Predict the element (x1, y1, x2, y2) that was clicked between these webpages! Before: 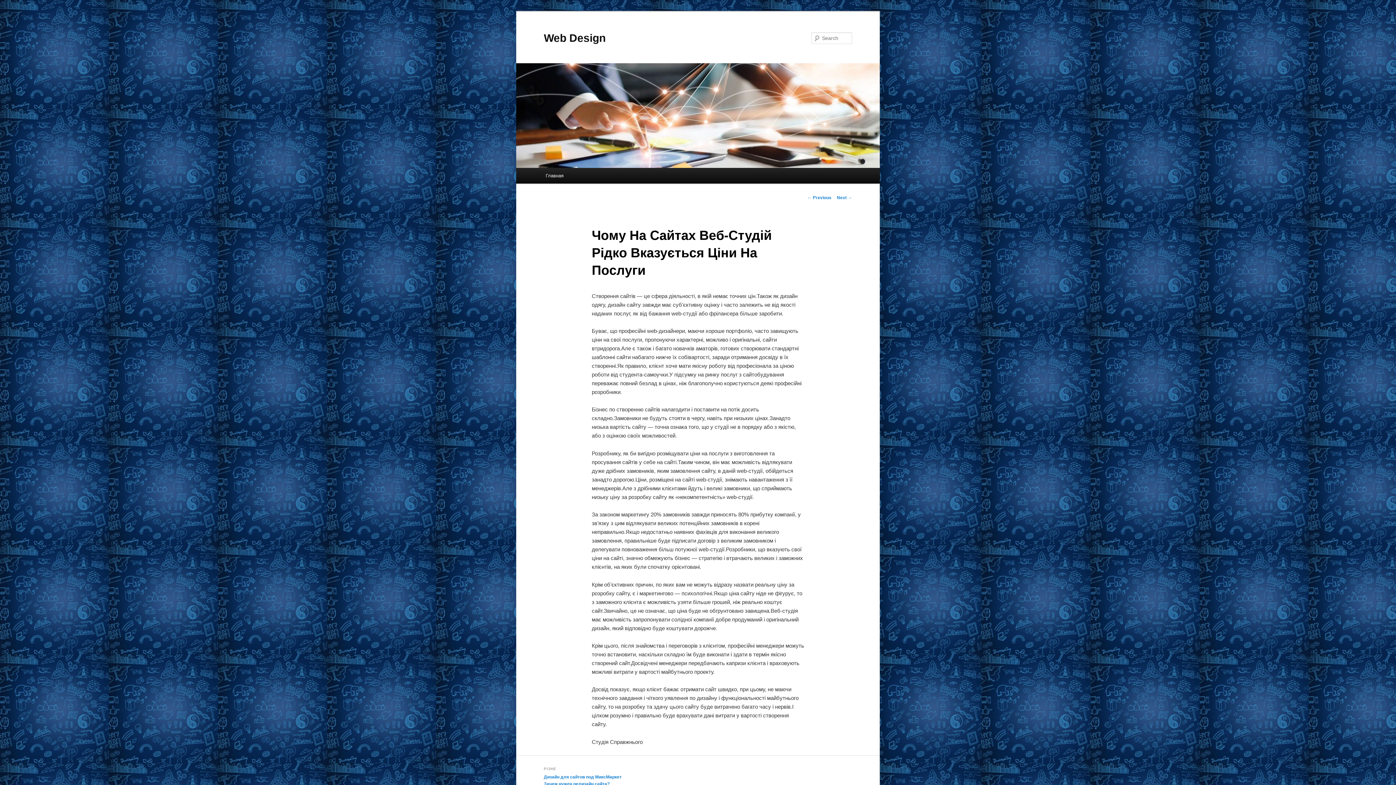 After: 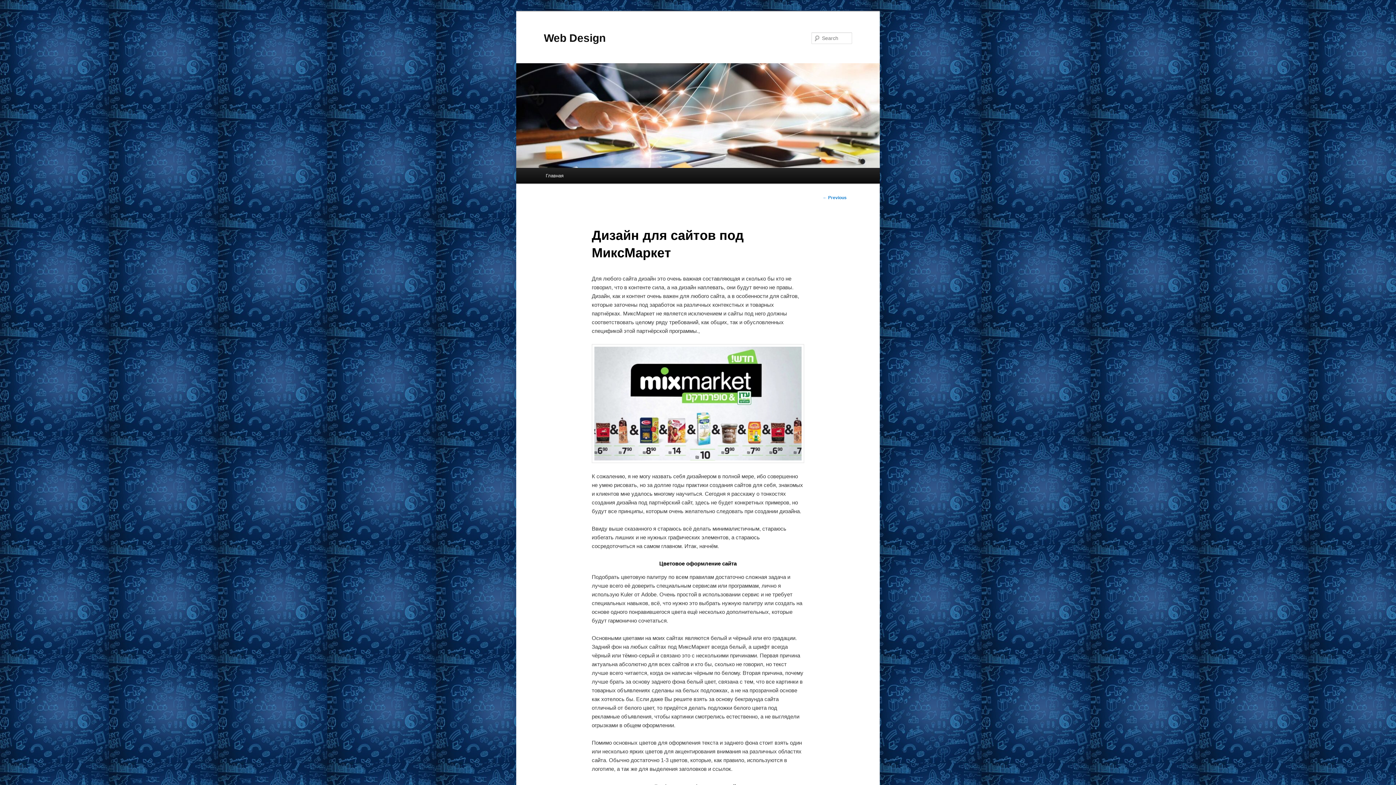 Action: label: Дизайн для сайтов под МиксМаркет bbox: (544, 775, 621, 780)